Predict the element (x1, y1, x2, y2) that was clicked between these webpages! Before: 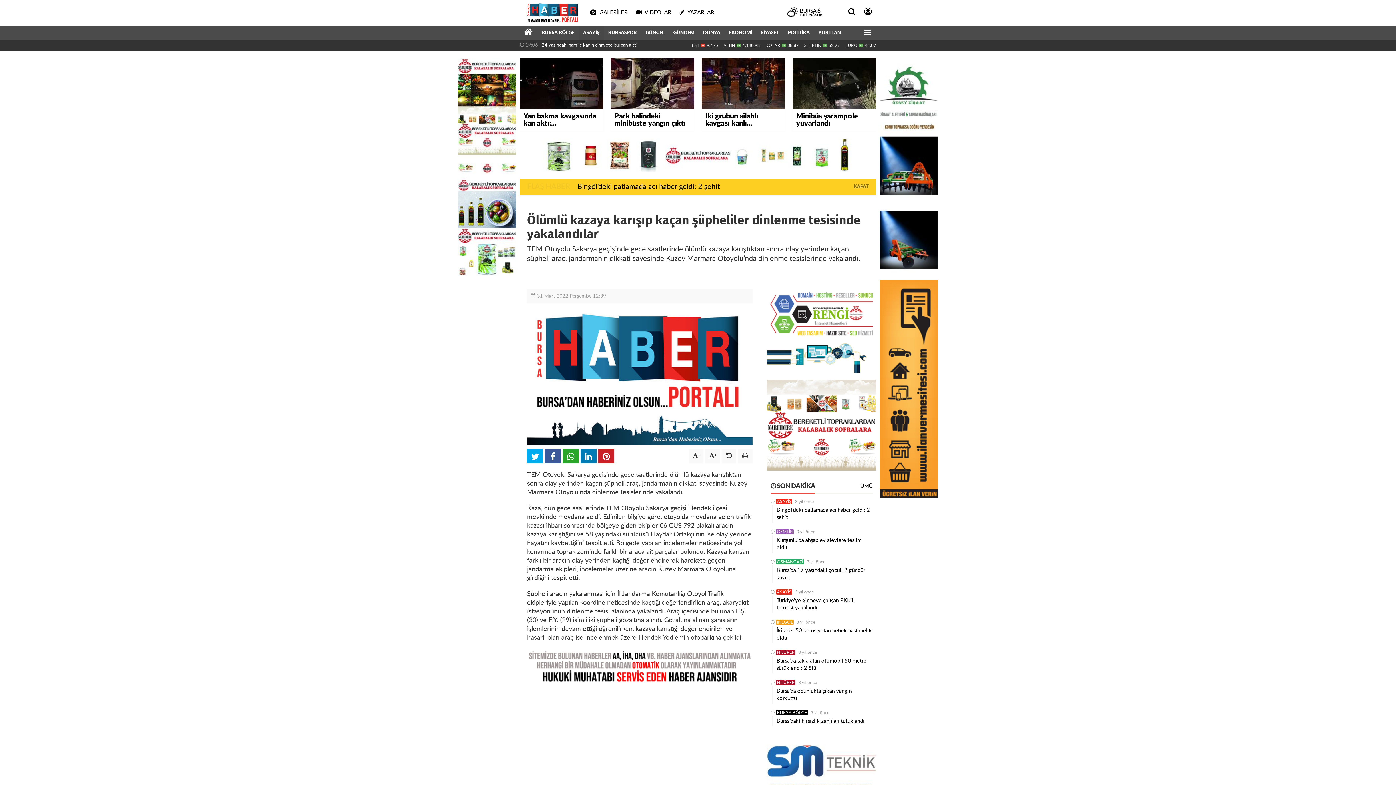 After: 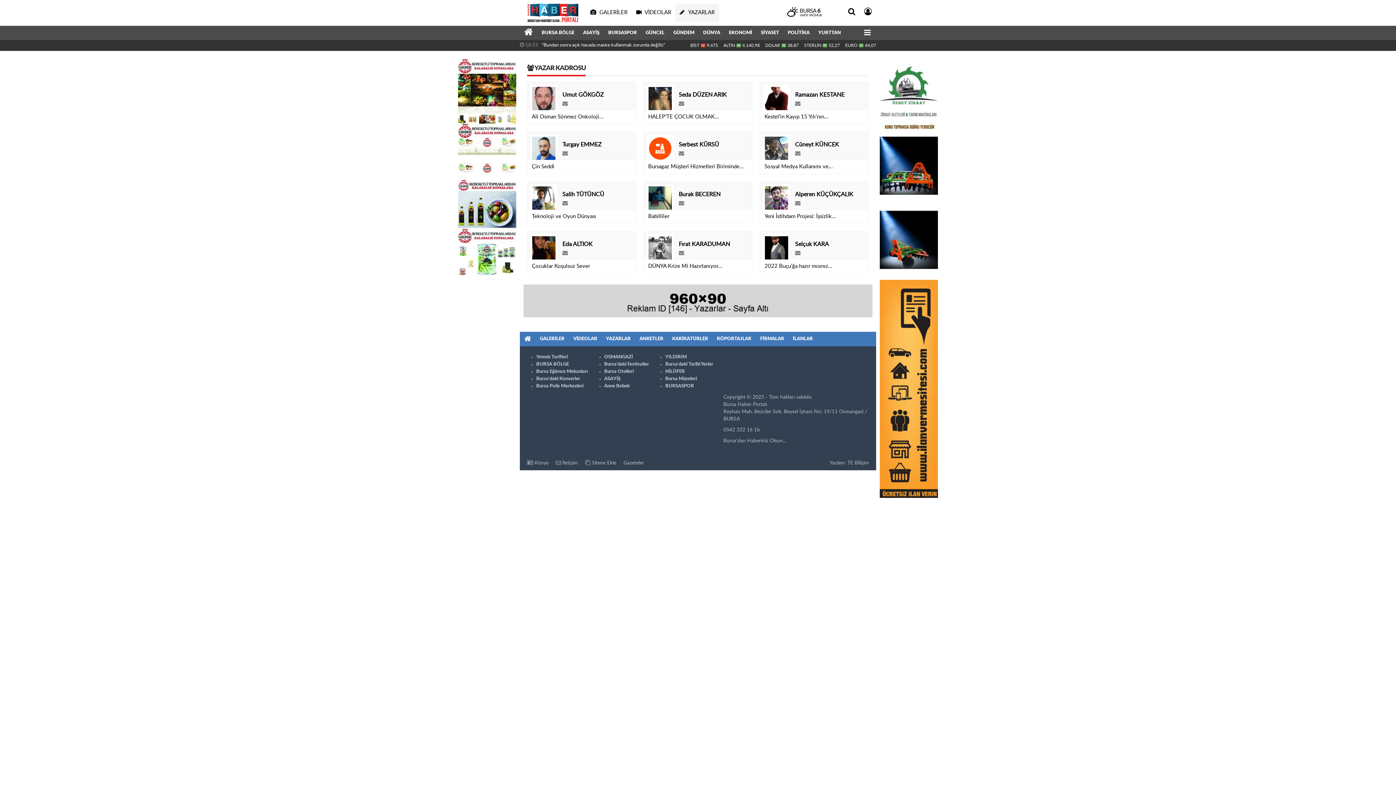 Action: bbox: (675, 3, 718, 21) label:  YAZARLAR